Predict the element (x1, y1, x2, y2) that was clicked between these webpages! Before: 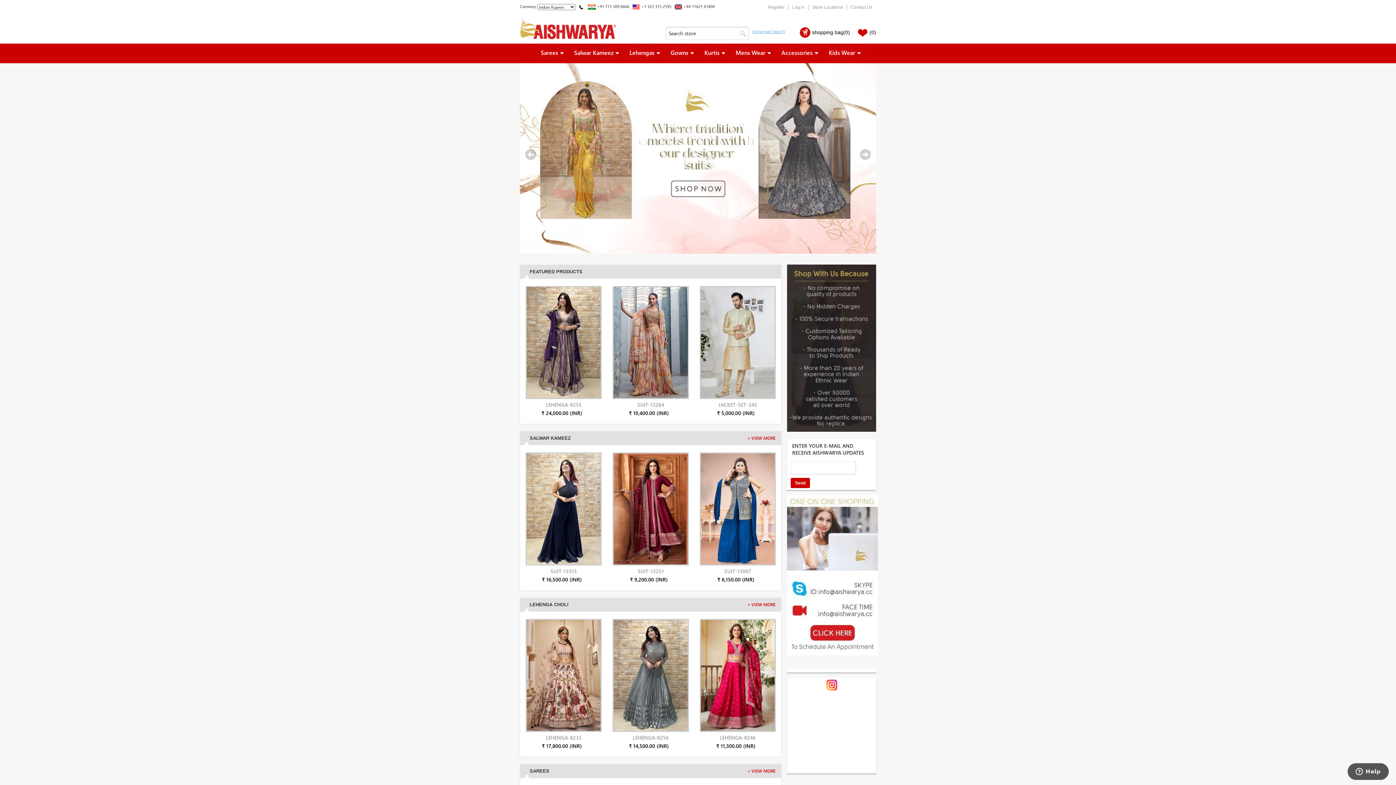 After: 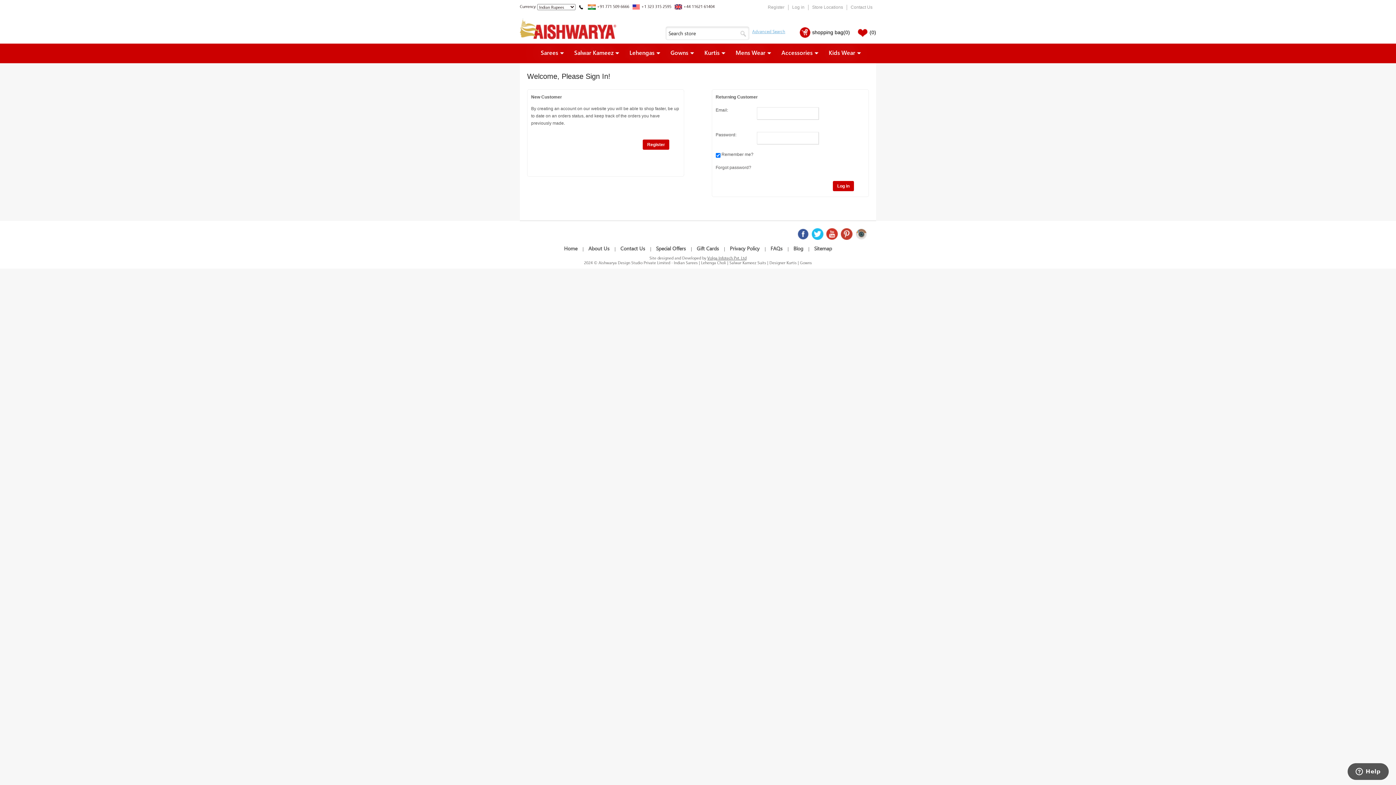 Action: bbox: (792, 4, 804, 10) label: Log in